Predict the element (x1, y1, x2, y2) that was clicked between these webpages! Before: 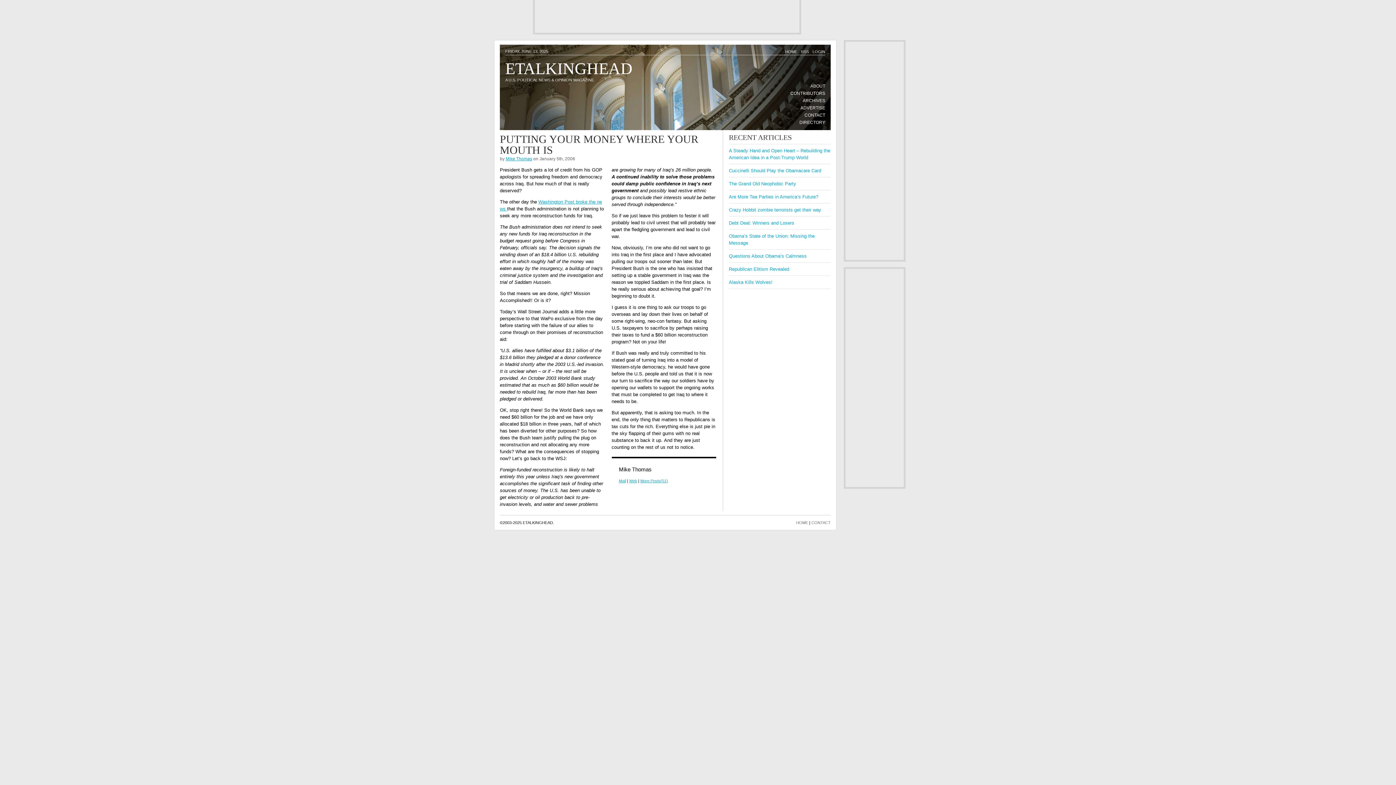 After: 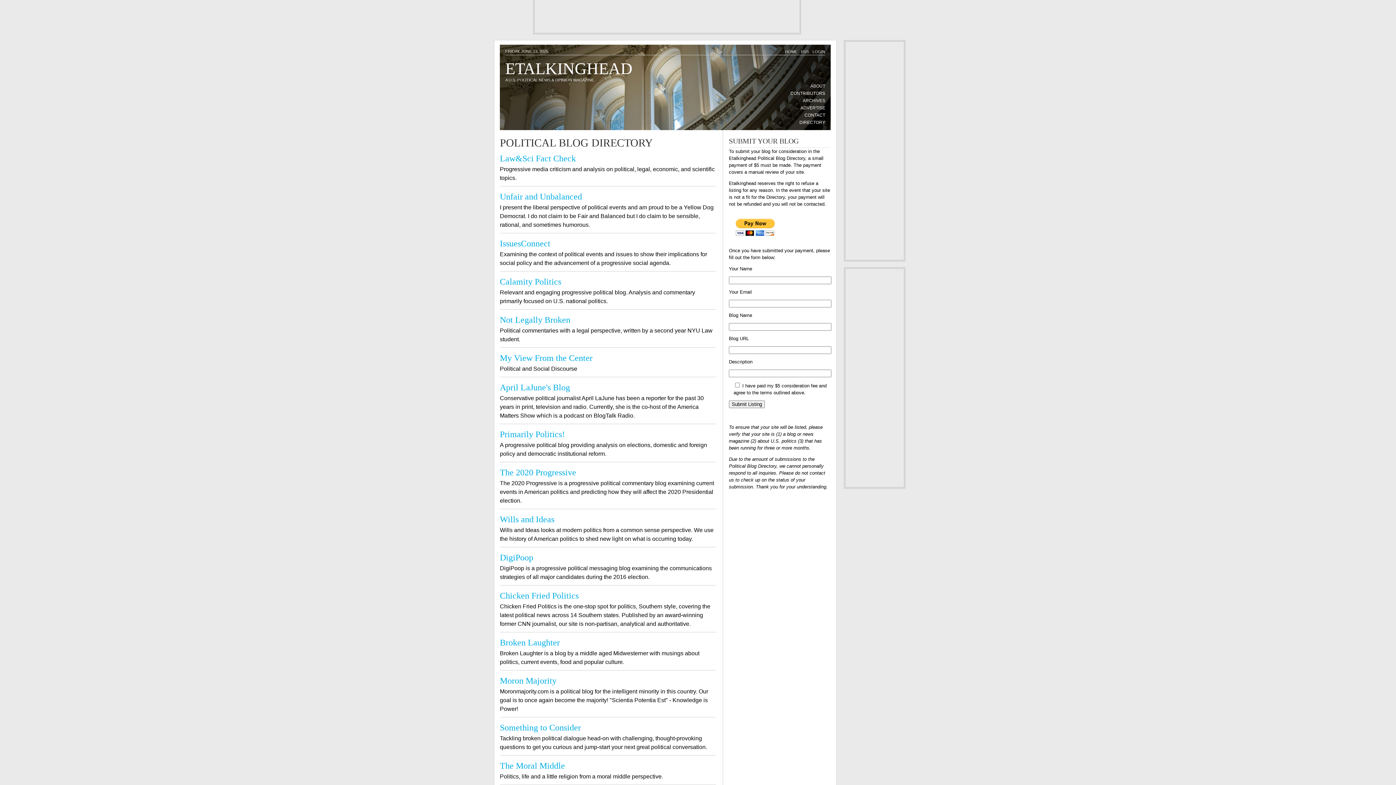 Action: label: DIRECTORY bbox: (799, 119, 825, 126)